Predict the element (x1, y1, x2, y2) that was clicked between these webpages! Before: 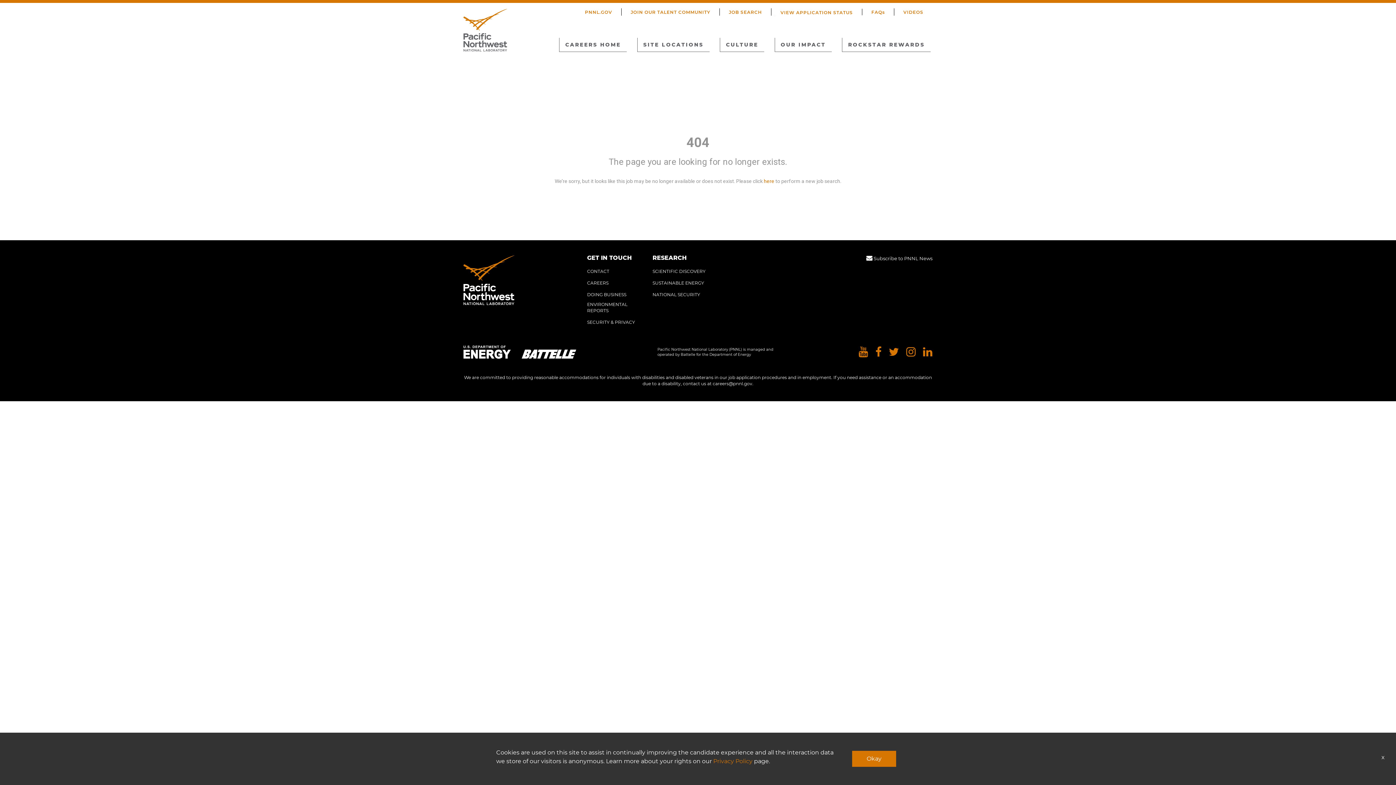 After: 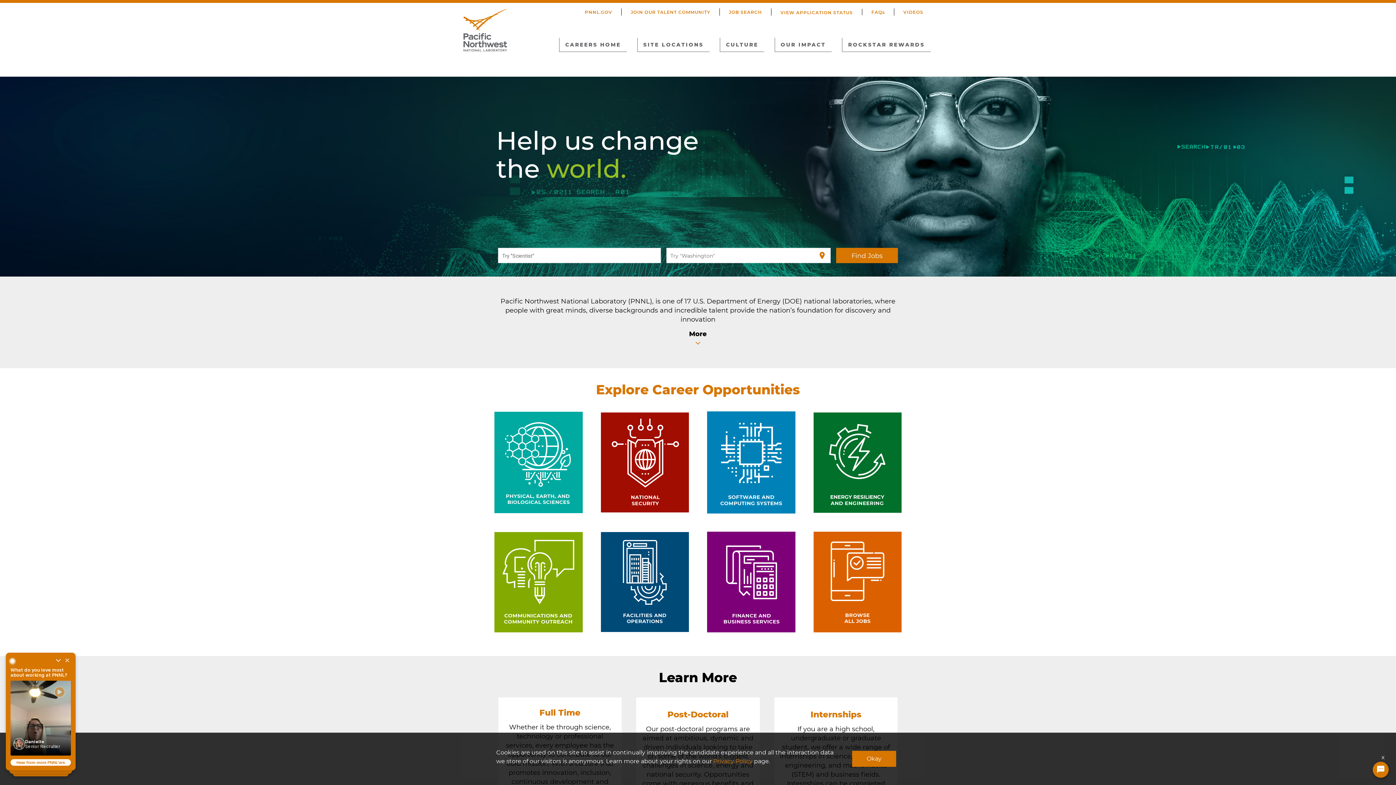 Action: bbox: (587, 280, 608, 286) label: CAREERS